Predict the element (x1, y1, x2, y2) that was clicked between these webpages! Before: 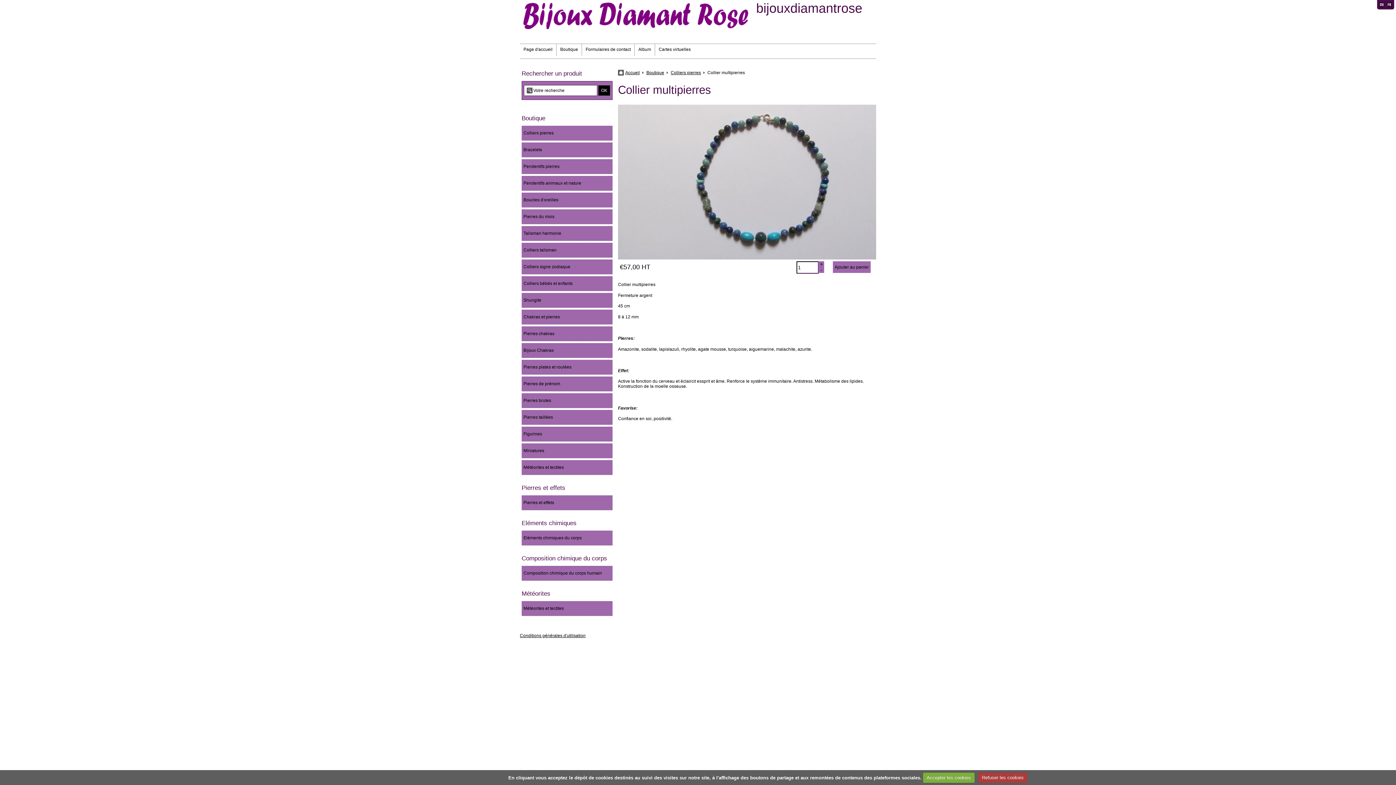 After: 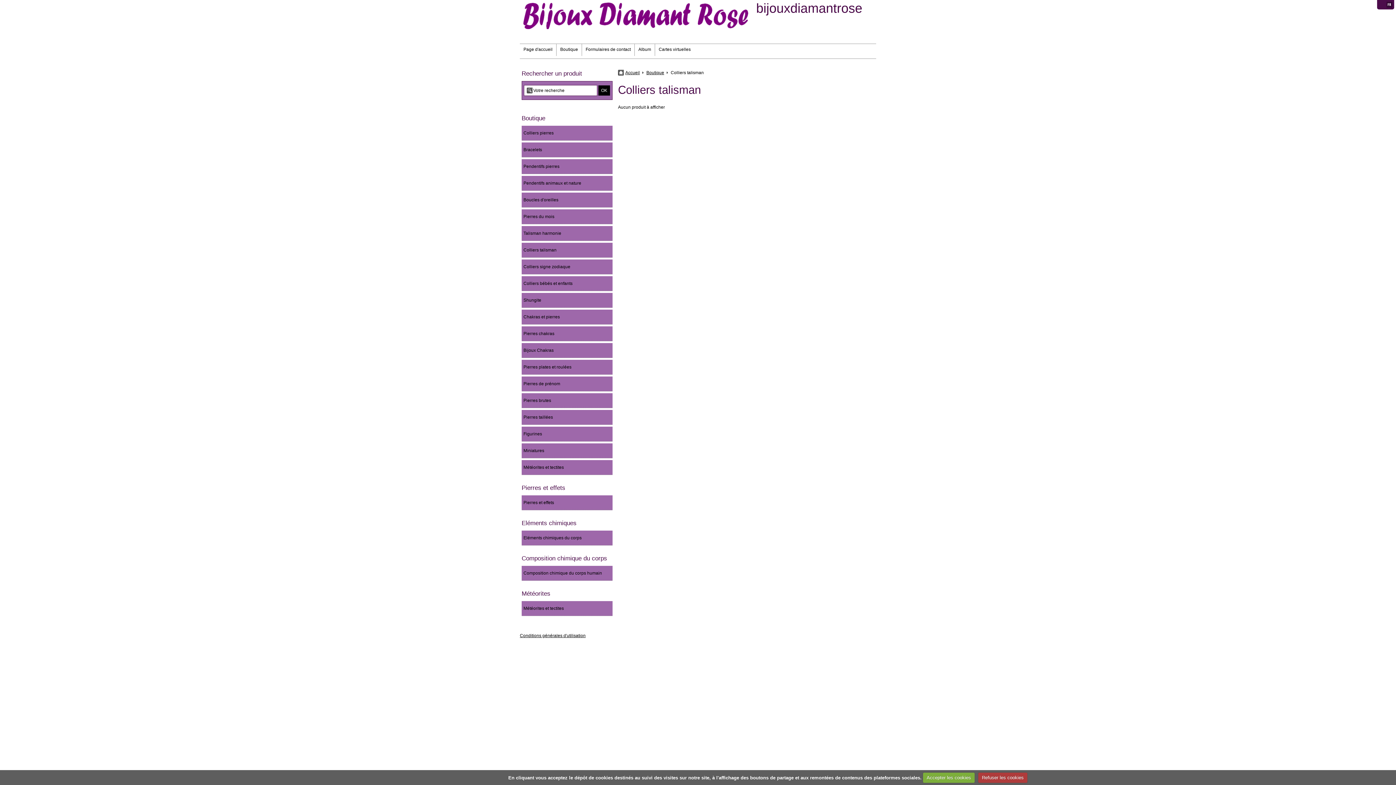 Action: bbox: (521, 242, 612, 257) label: Colliers talisman